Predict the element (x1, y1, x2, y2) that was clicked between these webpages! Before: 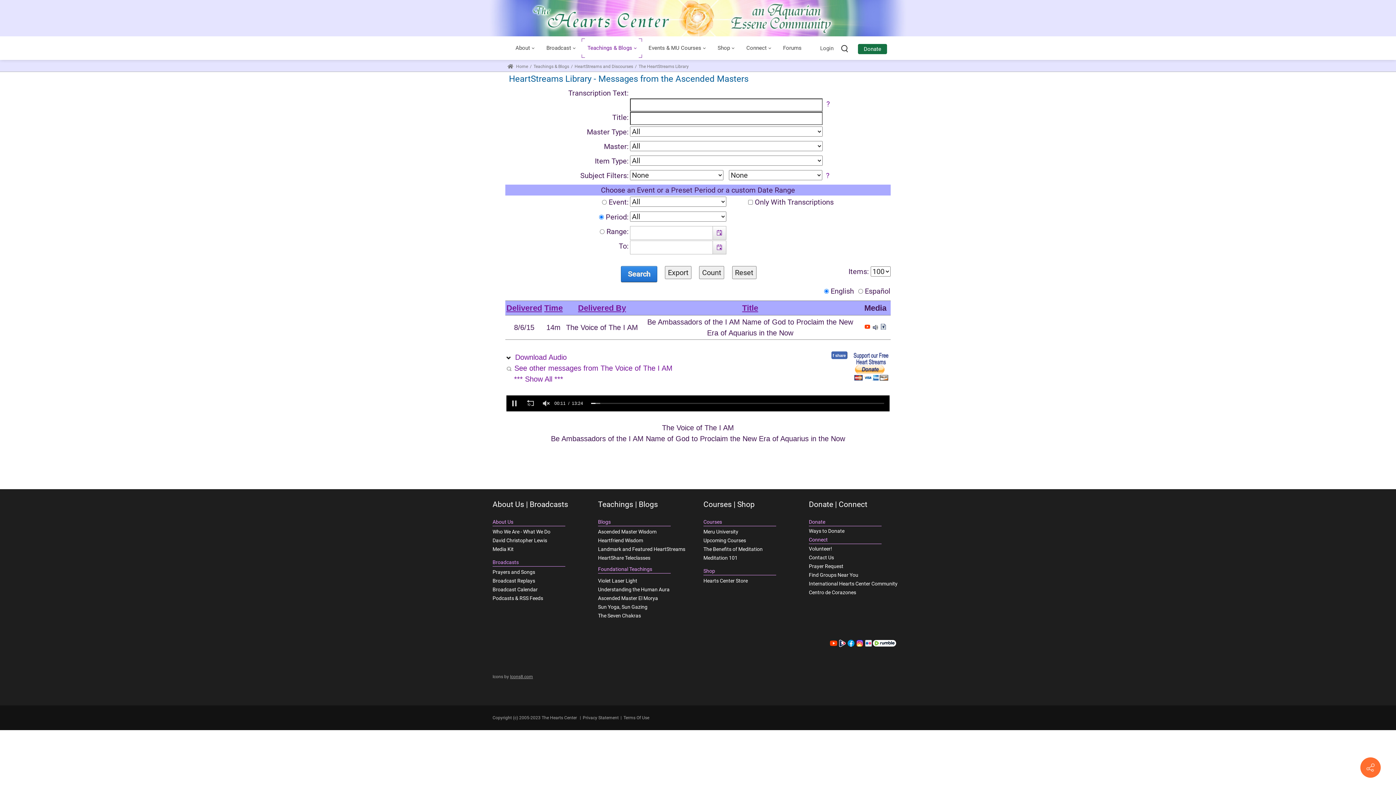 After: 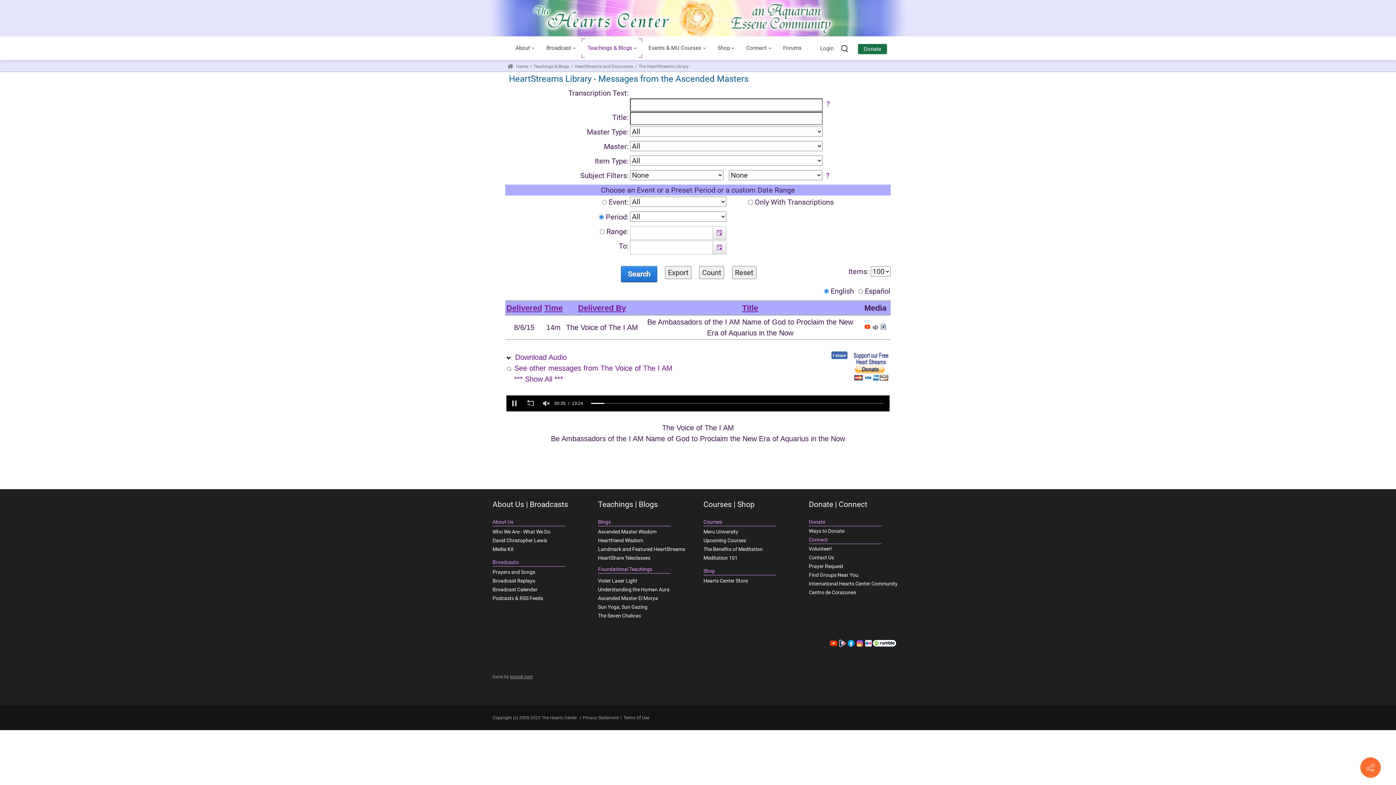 Action: label: Donate bbox: (858, 43, 887, 54)